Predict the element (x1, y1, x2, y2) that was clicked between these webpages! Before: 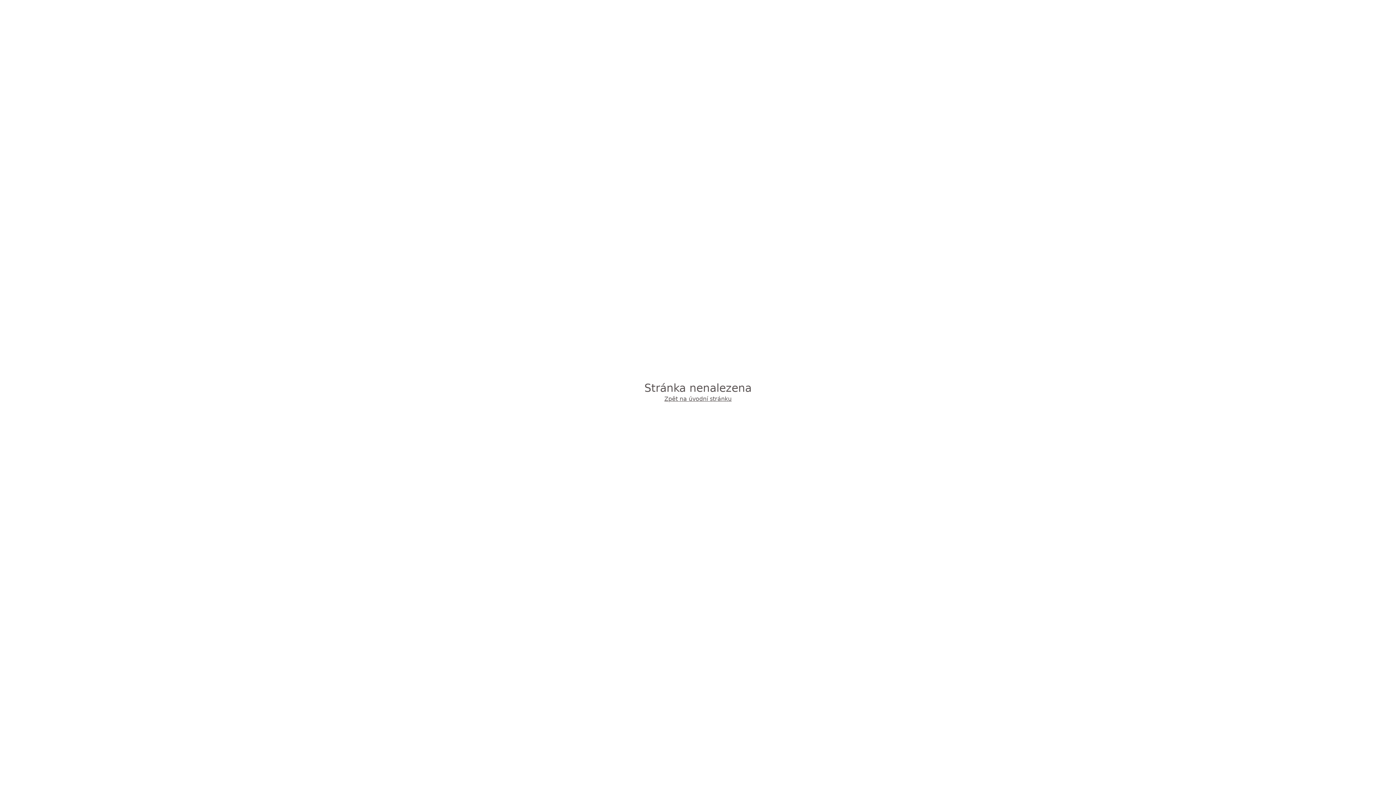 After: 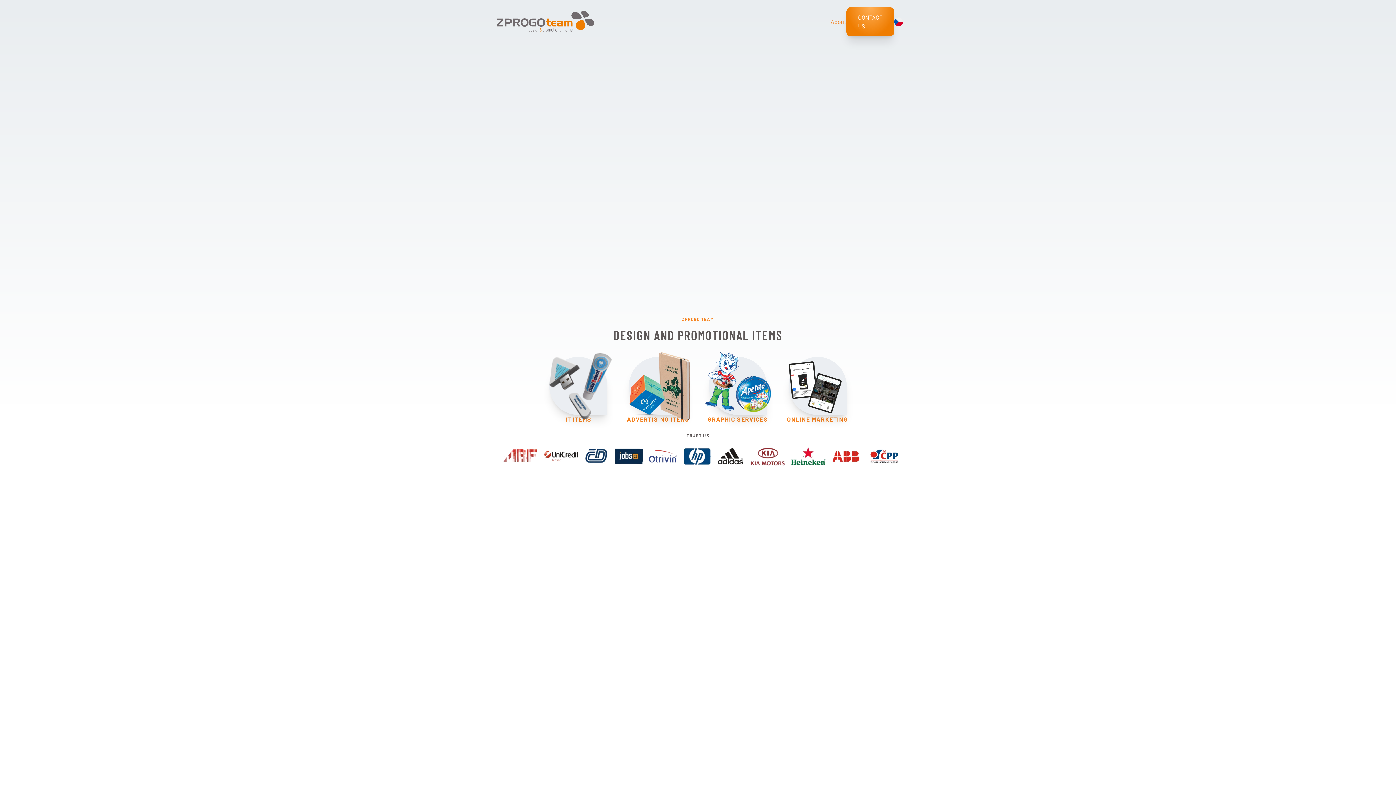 Action: bbox: (664, 394, 731, 403) label: Zpět na úvodní stránku